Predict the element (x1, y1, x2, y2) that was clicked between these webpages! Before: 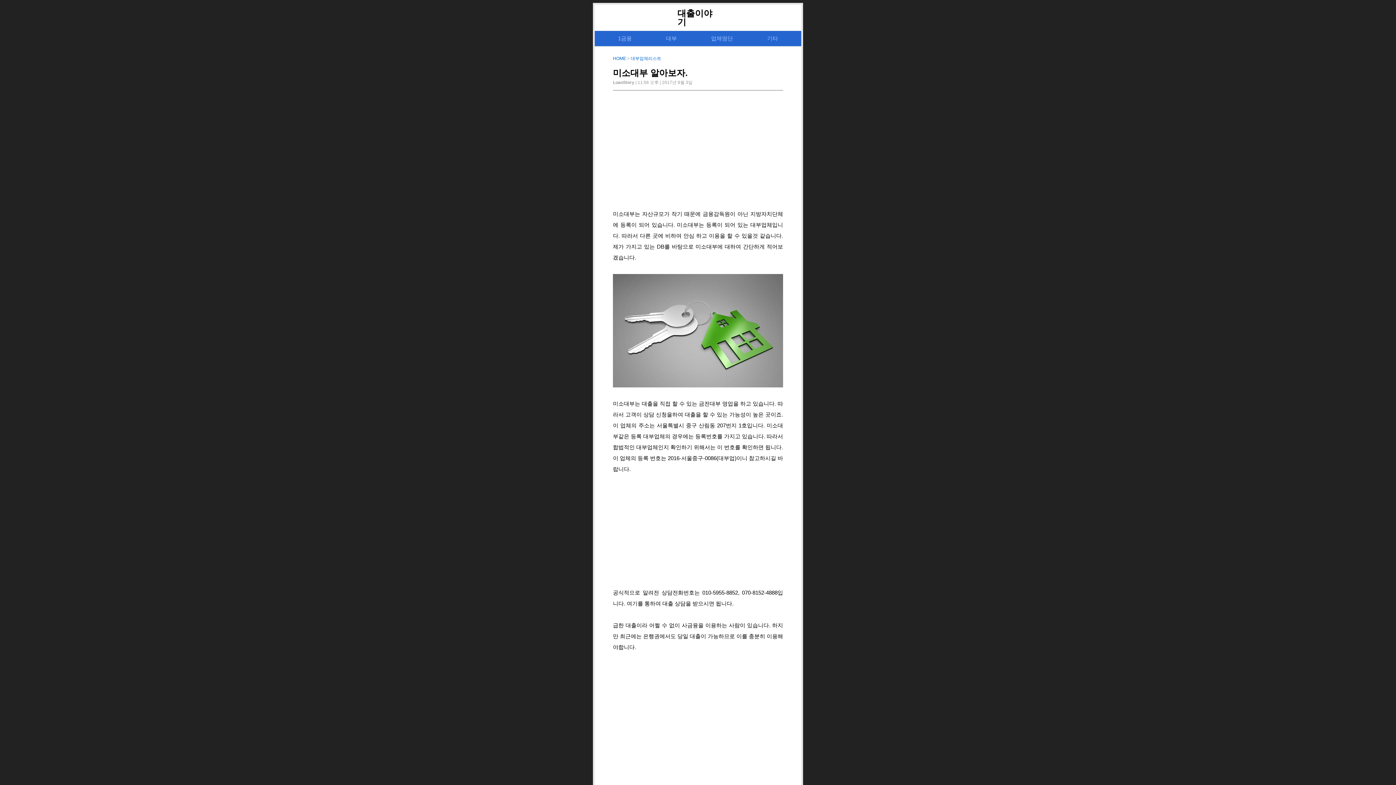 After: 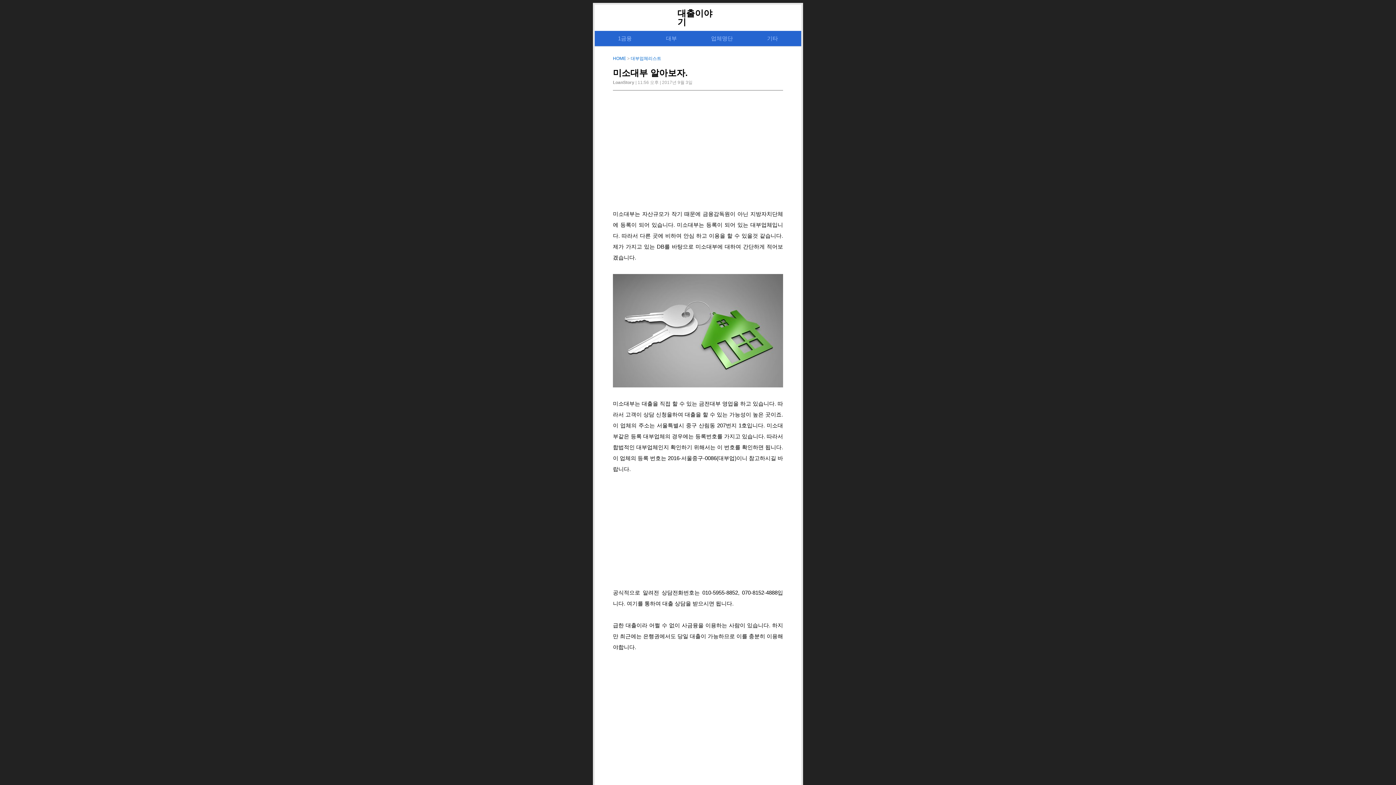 Action: label: 미소대부 알아보자. bbox: (613, 68, 688, 77)